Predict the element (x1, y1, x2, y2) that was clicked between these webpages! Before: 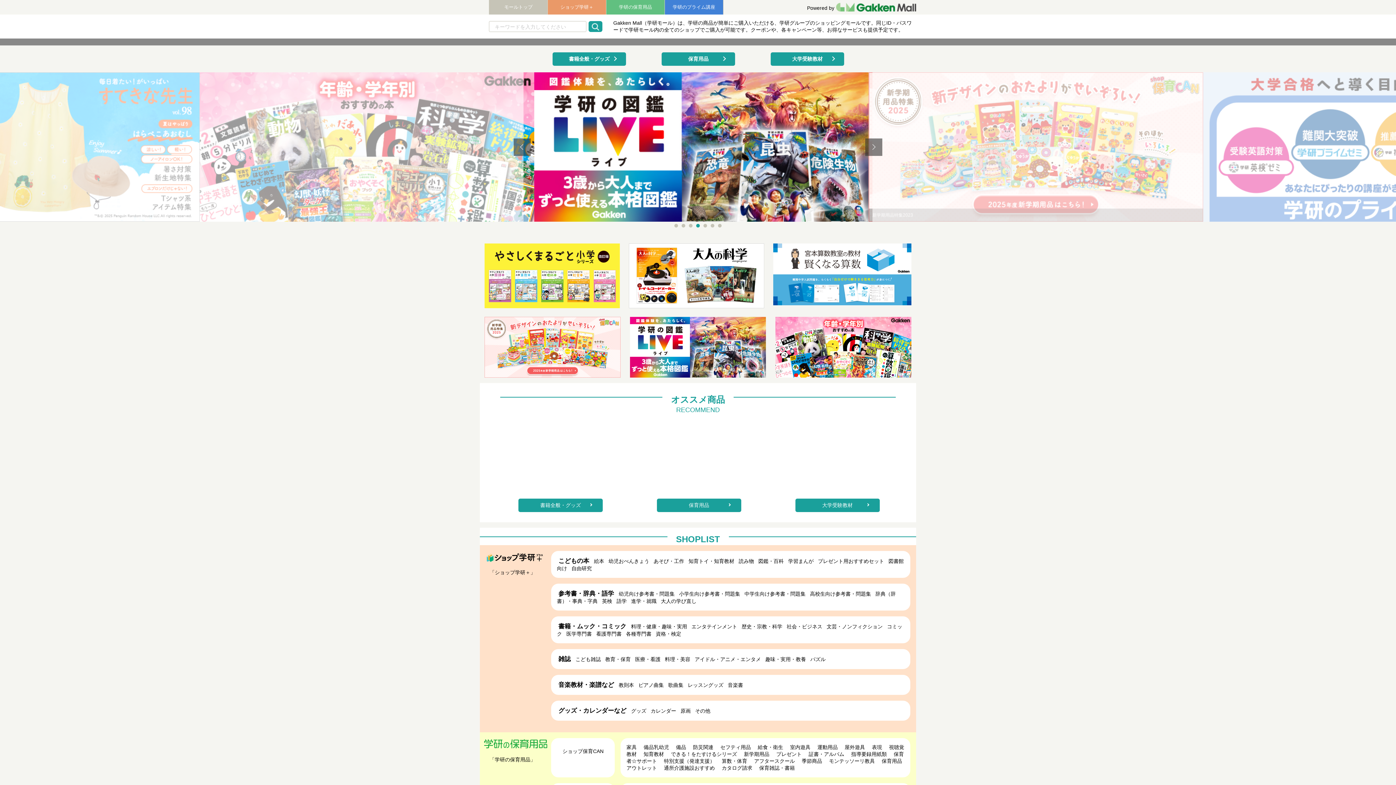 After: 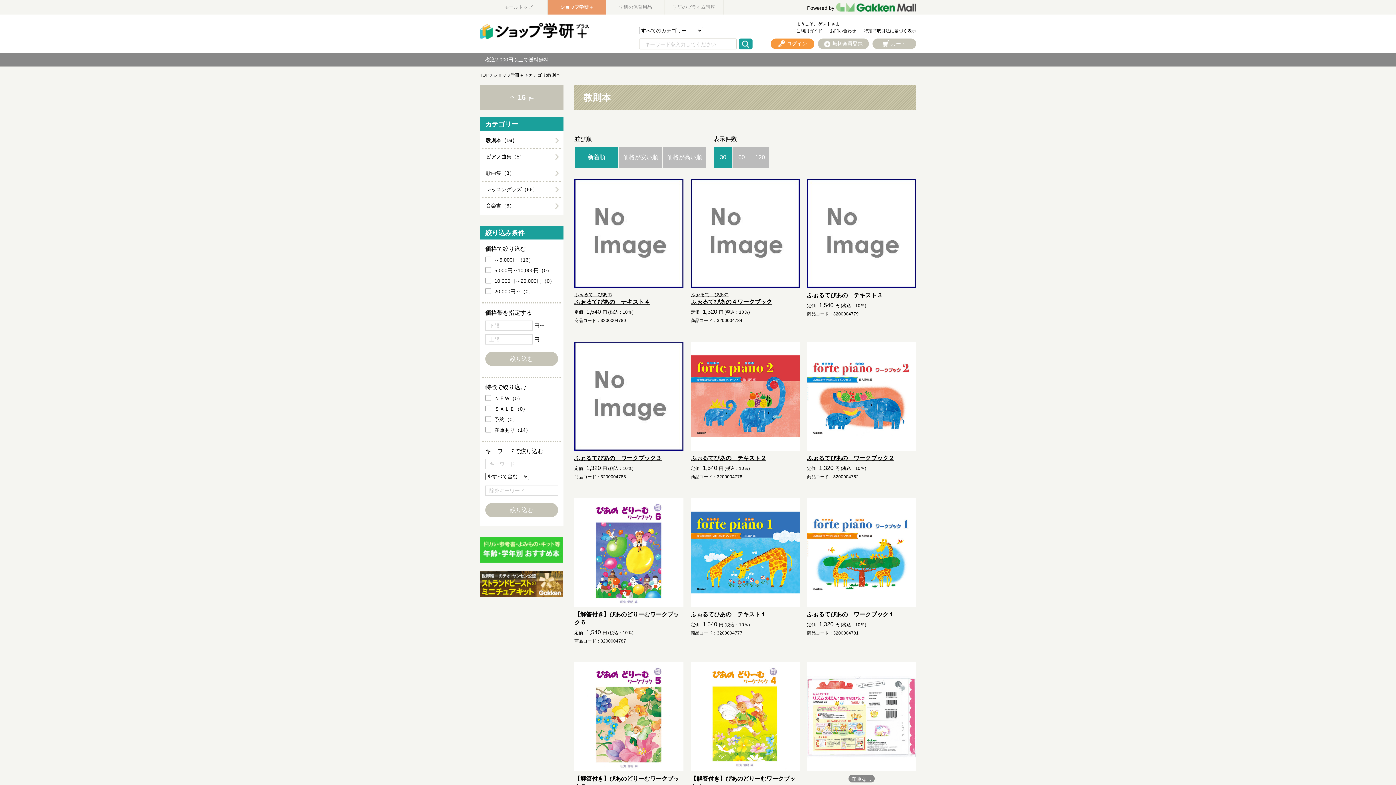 Action: bbox: (618, 682, 634, 688) label: 教則本